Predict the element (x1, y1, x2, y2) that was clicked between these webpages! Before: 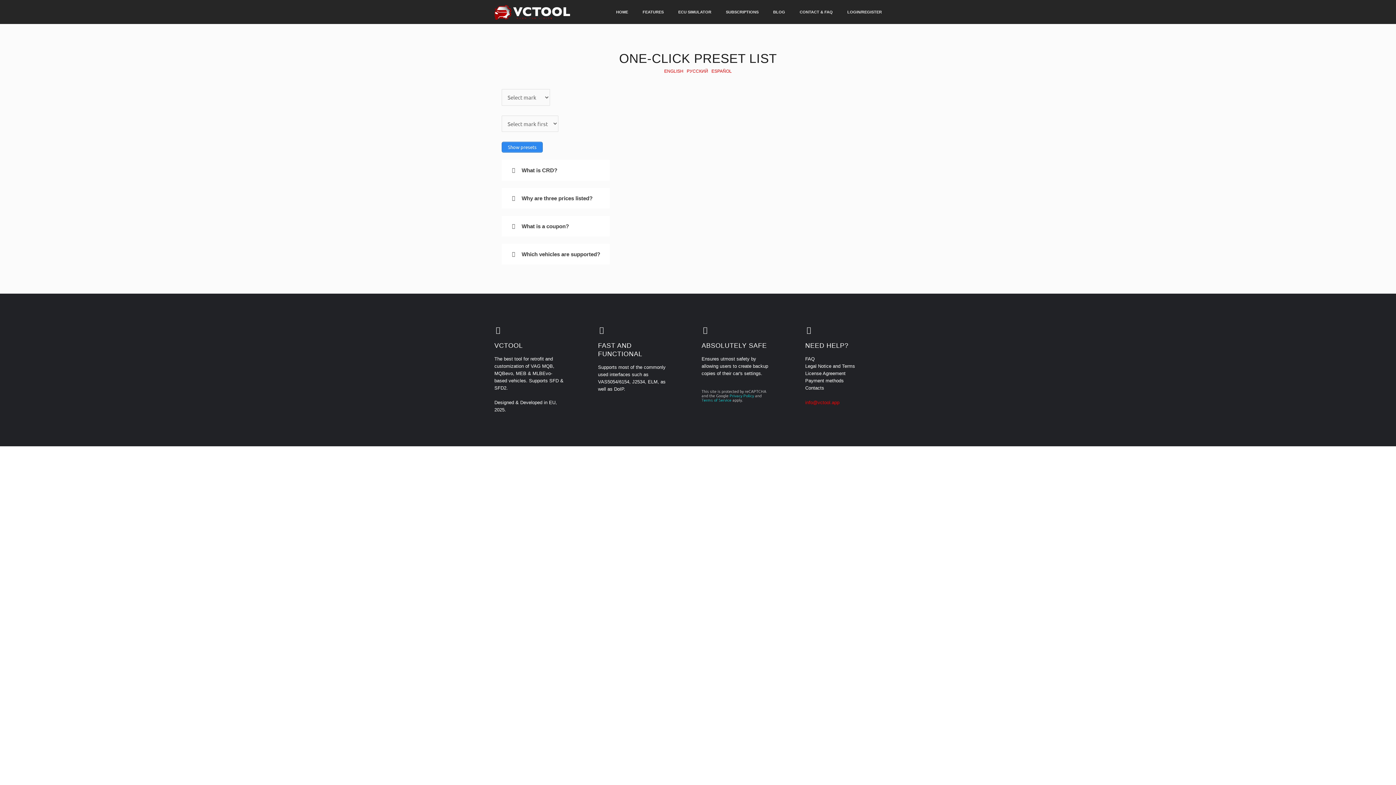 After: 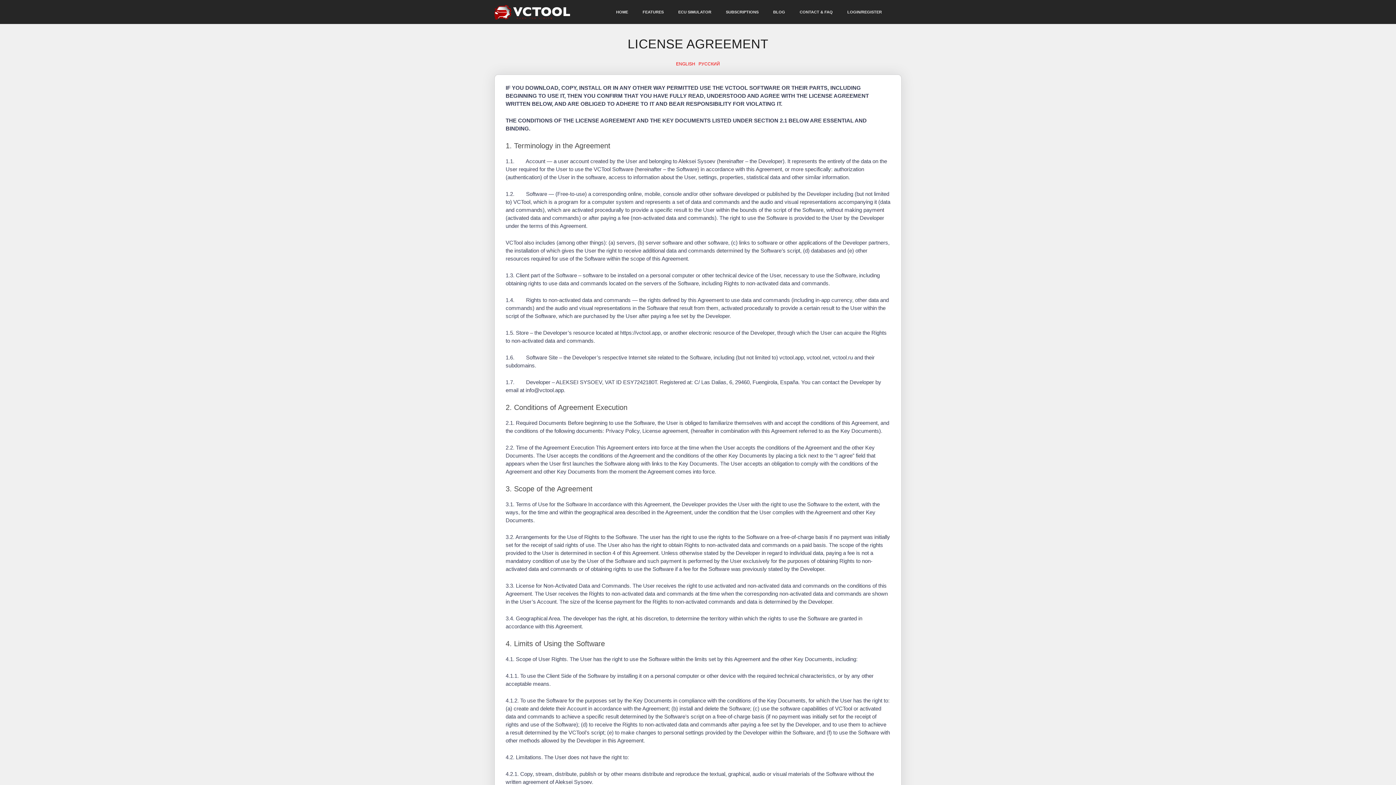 Action: bbox: (805, 370, 845, 376) label: License Agreement